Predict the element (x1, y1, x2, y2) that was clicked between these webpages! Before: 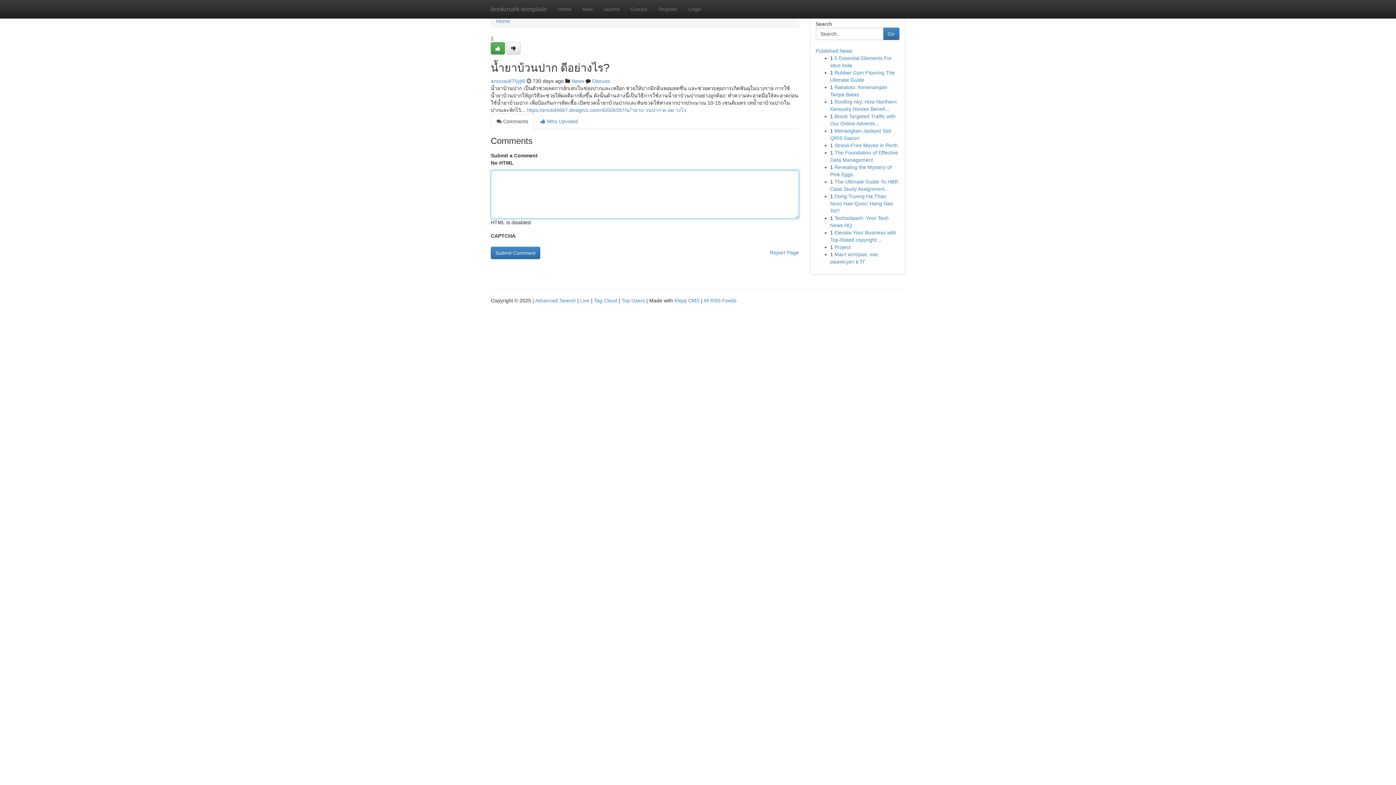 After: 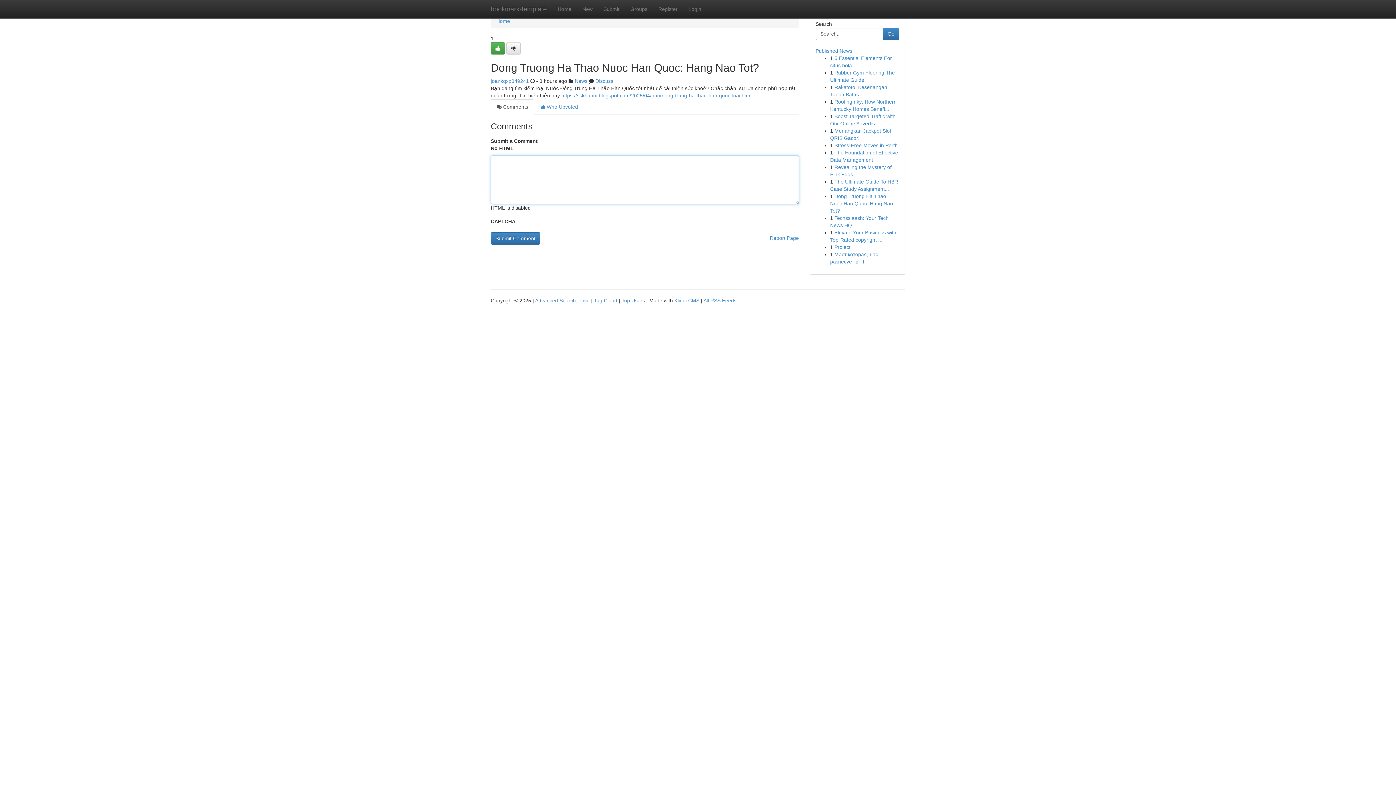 Action: bbox: (830, 193, 893, 213) label: Dong Truong Ha Thao Nuoc Han Quoc: Hang Nao Tot?